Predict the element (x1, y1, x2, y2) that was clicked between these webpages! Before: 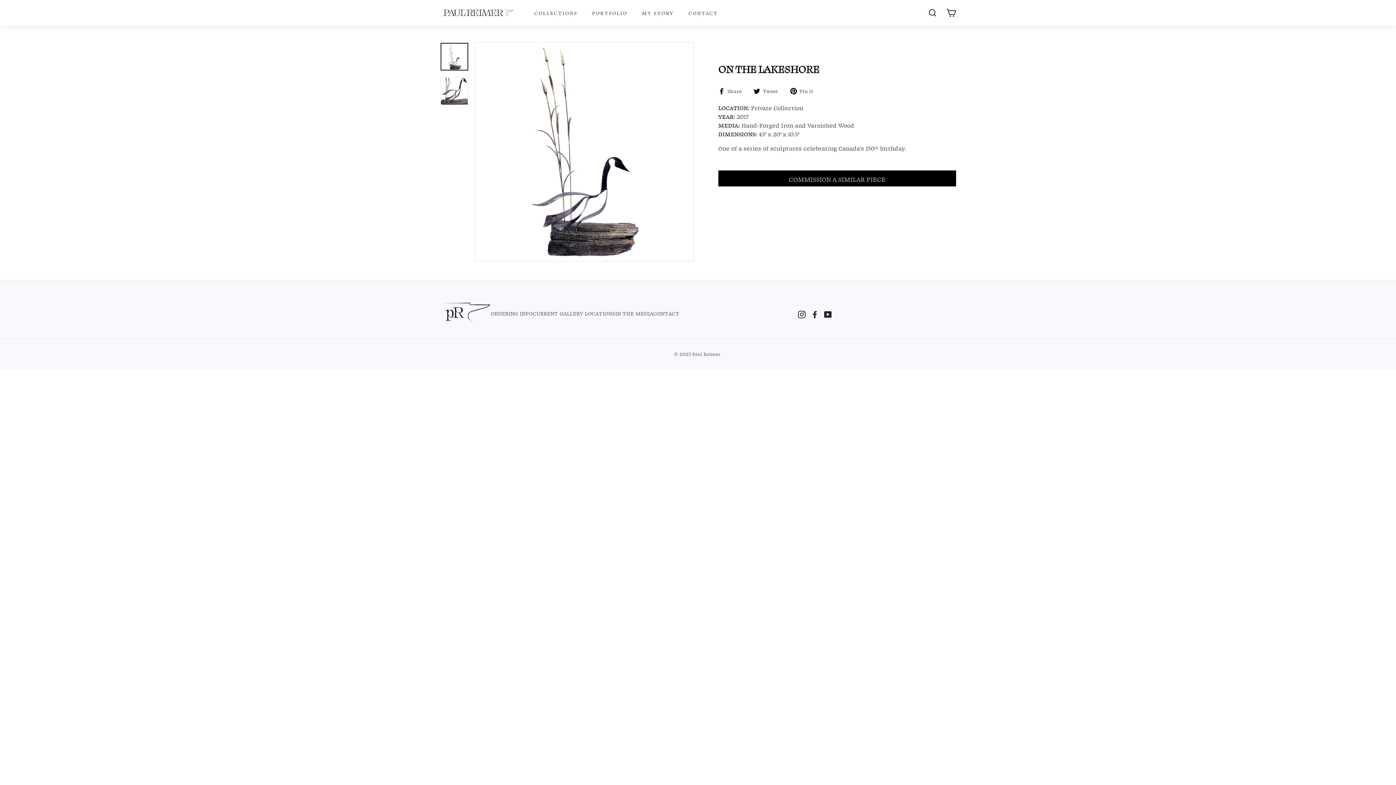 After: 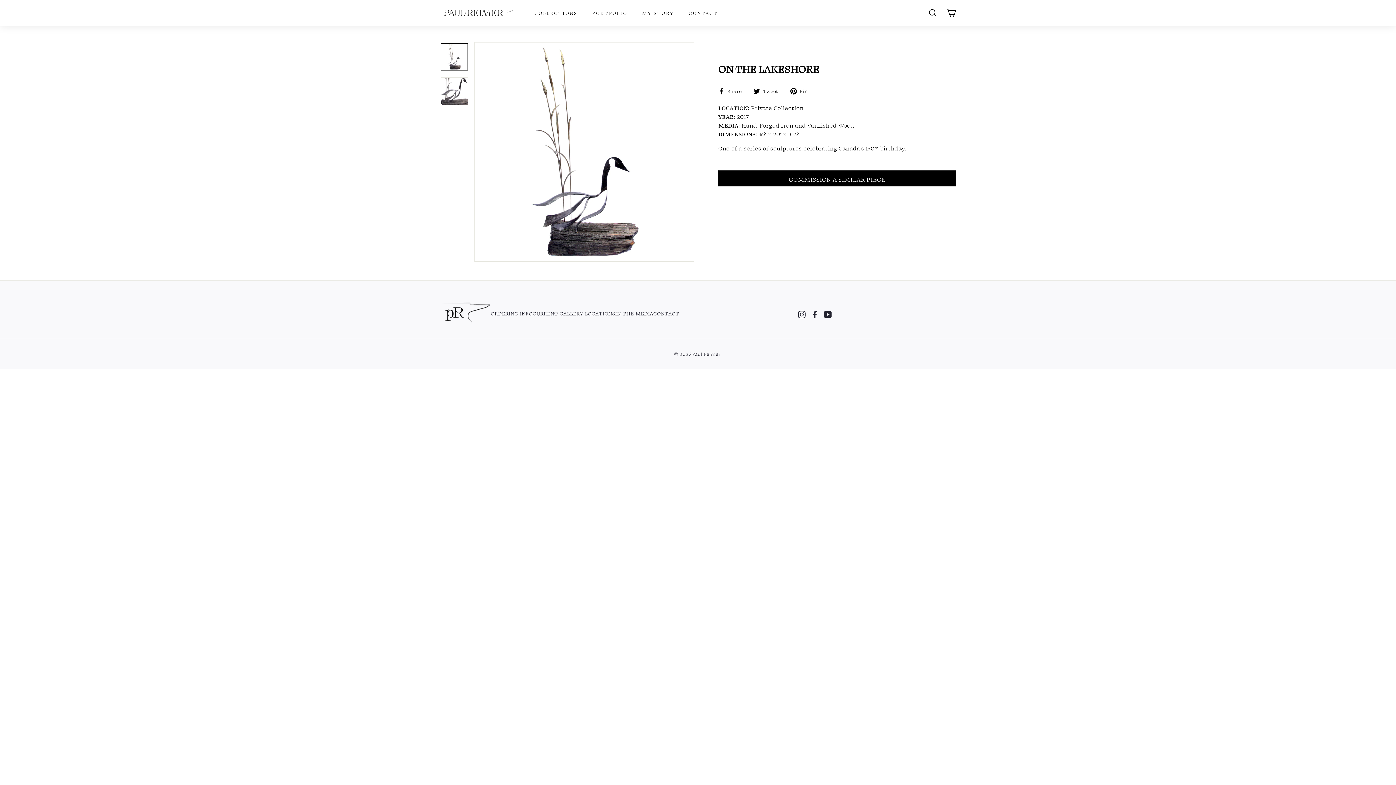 Action: label:  Share
Share on Facebook bbox: (718, 86, 747, 95)